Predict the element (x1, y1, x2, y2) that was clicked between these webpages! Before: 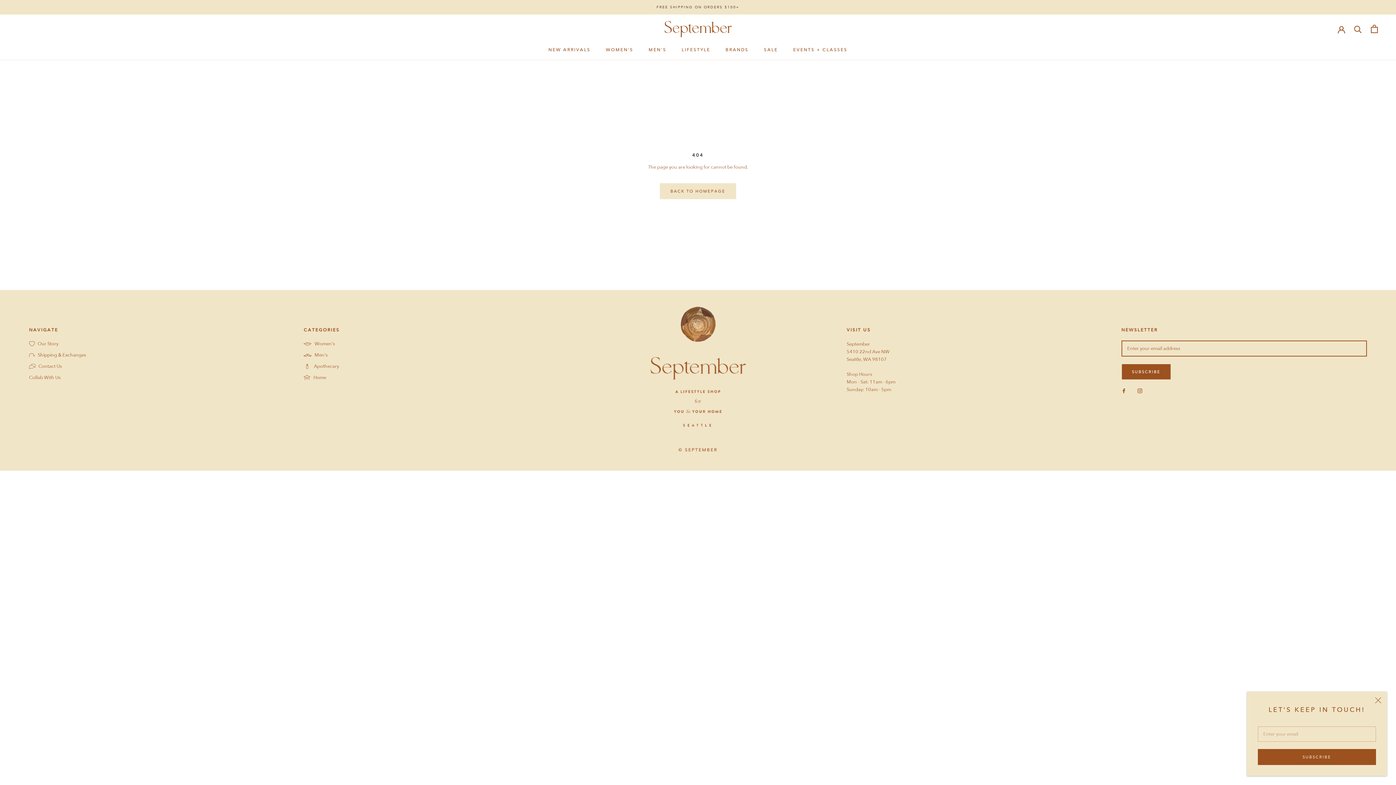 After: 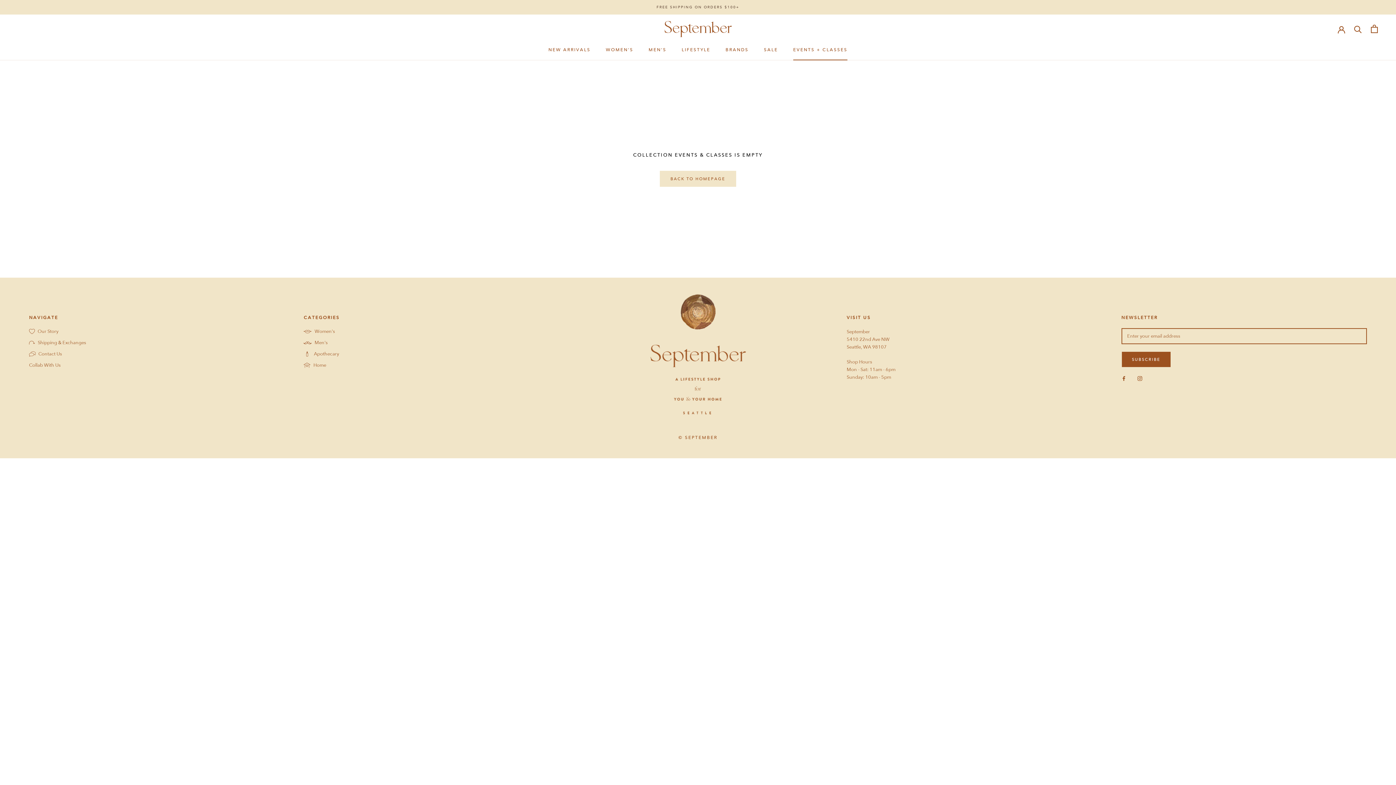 Action: label: EVENTS + CLASSES
EVENTS + CLASSES bbox: (793, 46, 847, 52)